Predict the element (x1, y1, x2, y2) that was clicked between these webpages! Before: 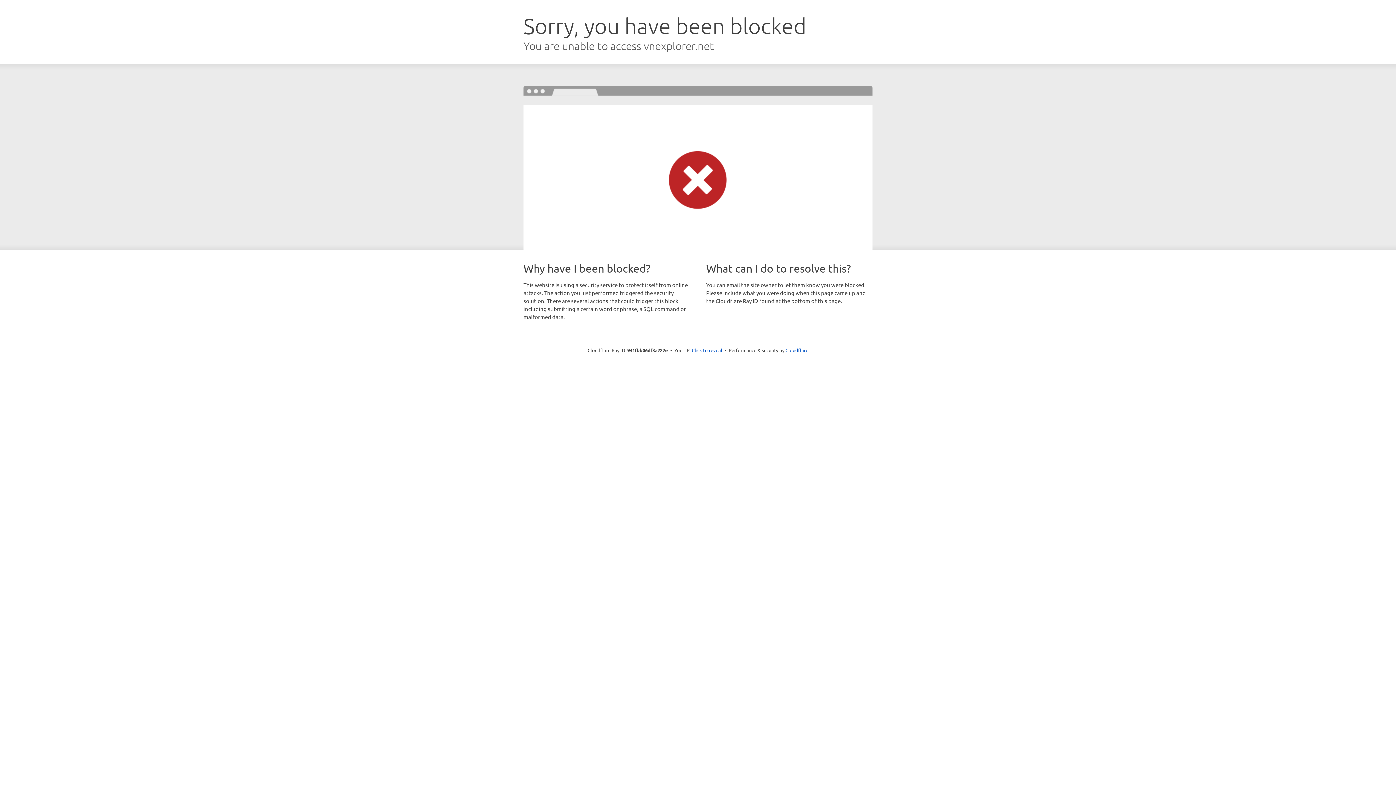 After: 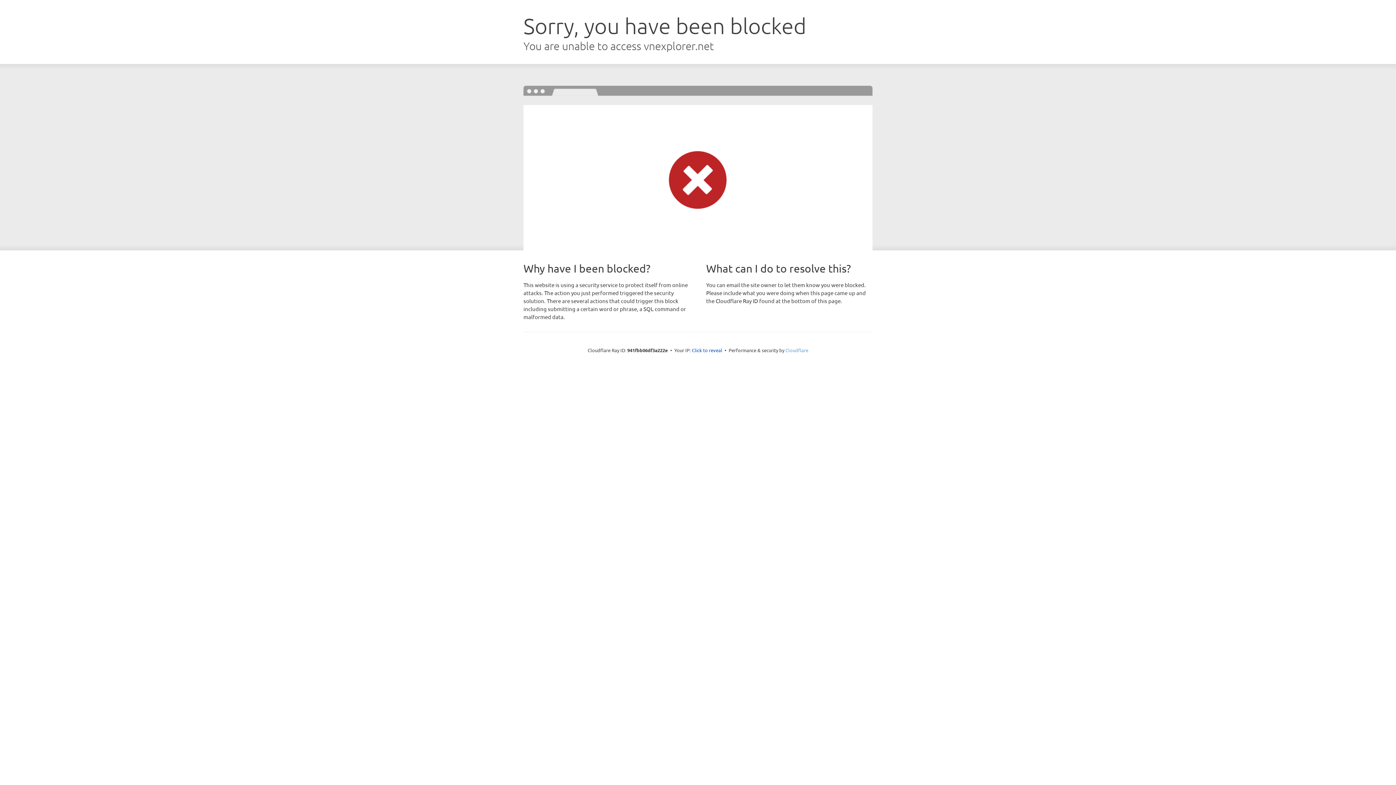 Action: label: Cloudflare bbox: (785, 347, 808, 353)